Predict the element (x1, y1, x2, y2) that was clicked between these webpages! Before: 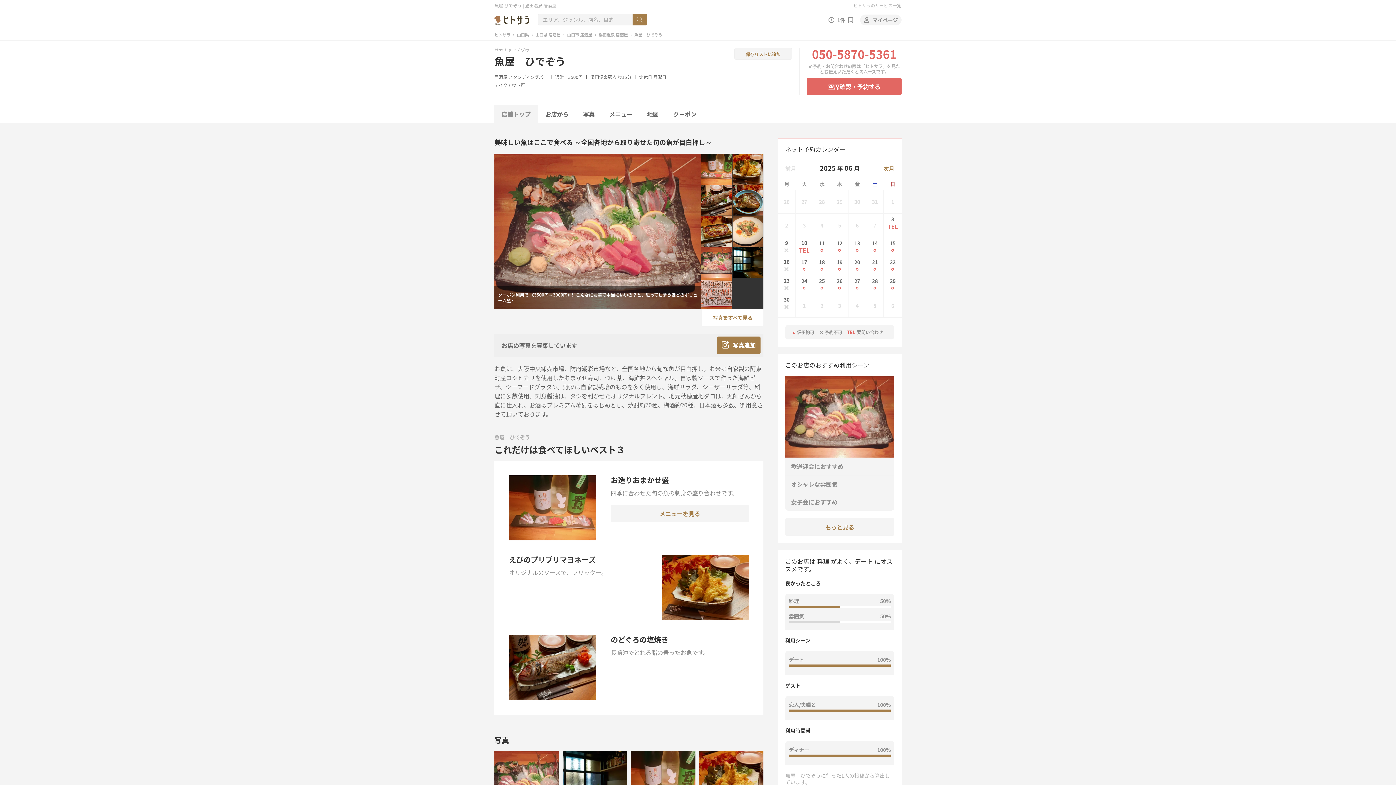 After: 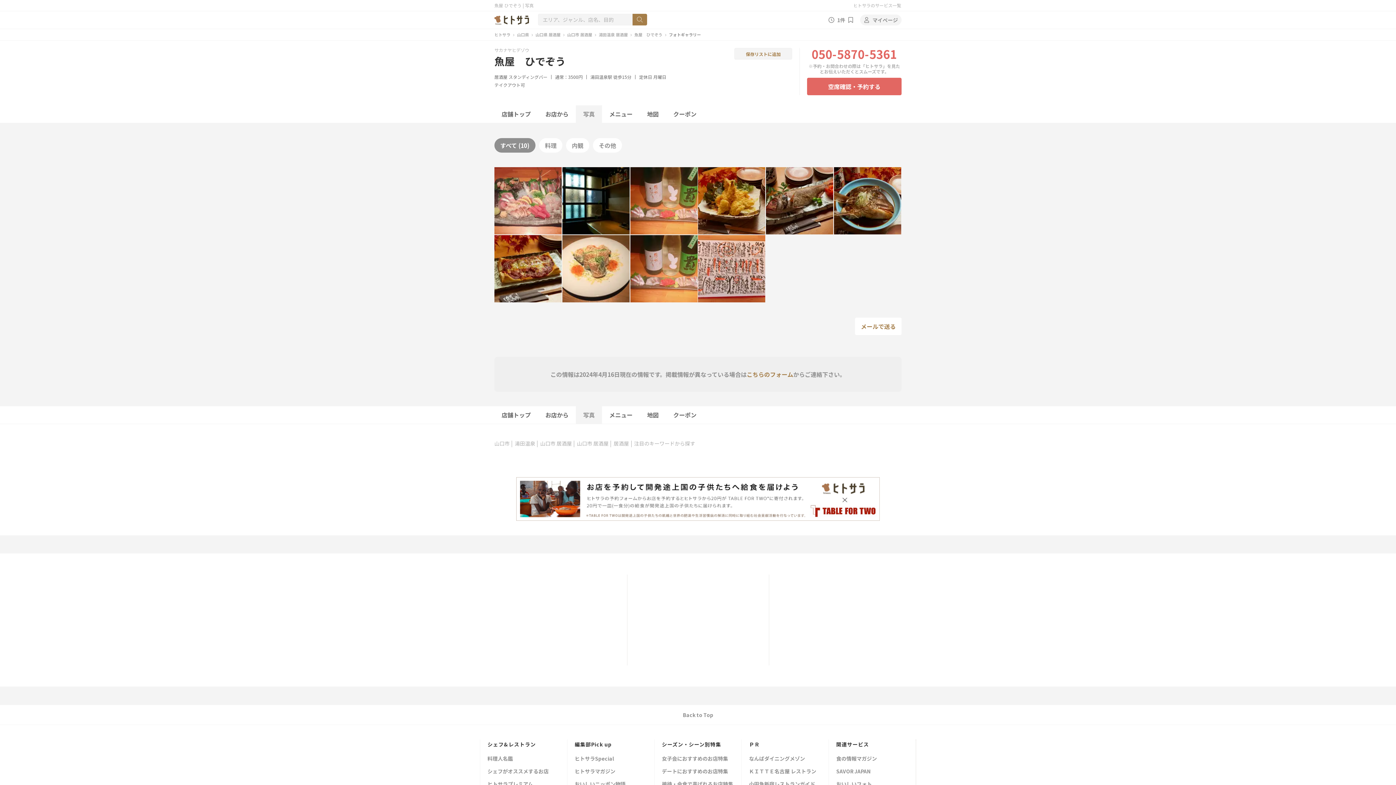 Action: bbox: (581, 105, 596, 122) label: 写真